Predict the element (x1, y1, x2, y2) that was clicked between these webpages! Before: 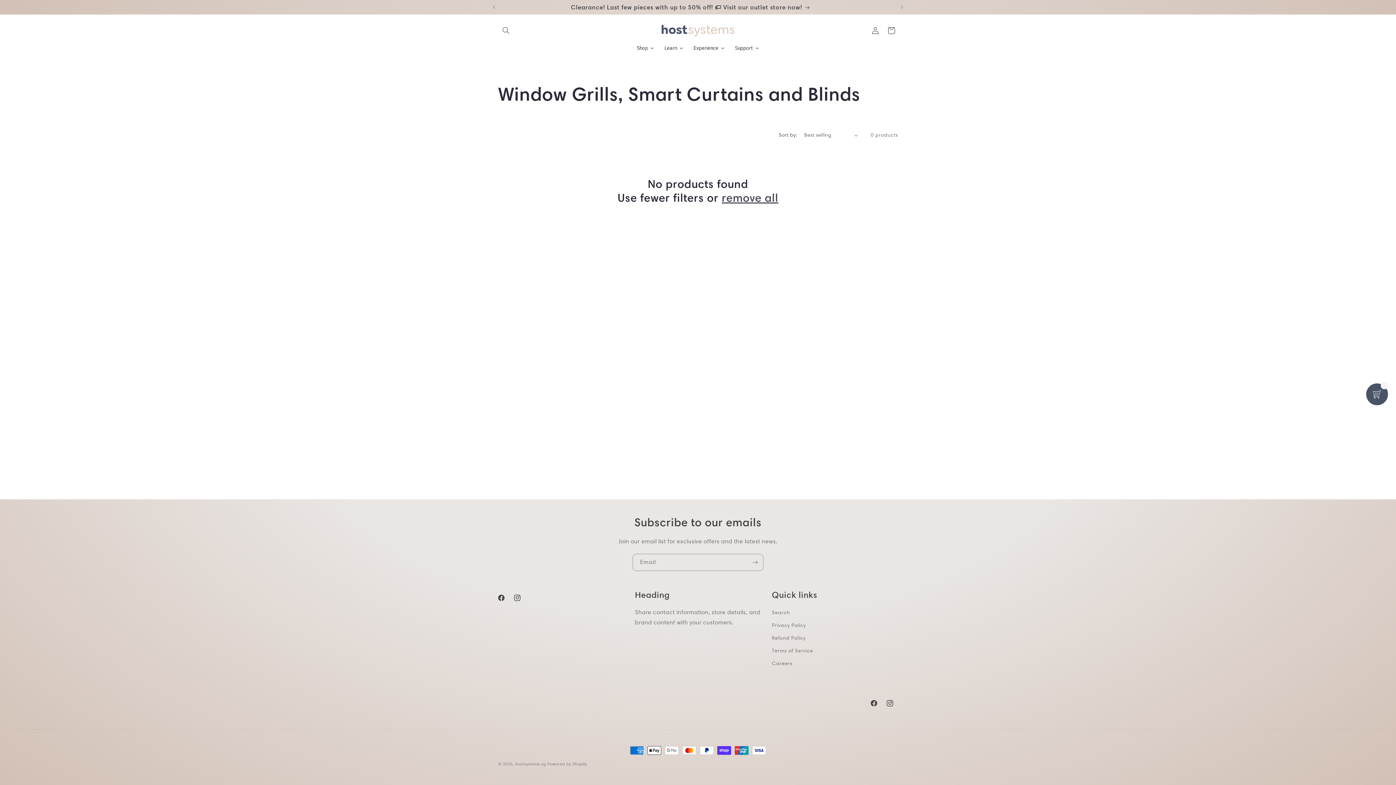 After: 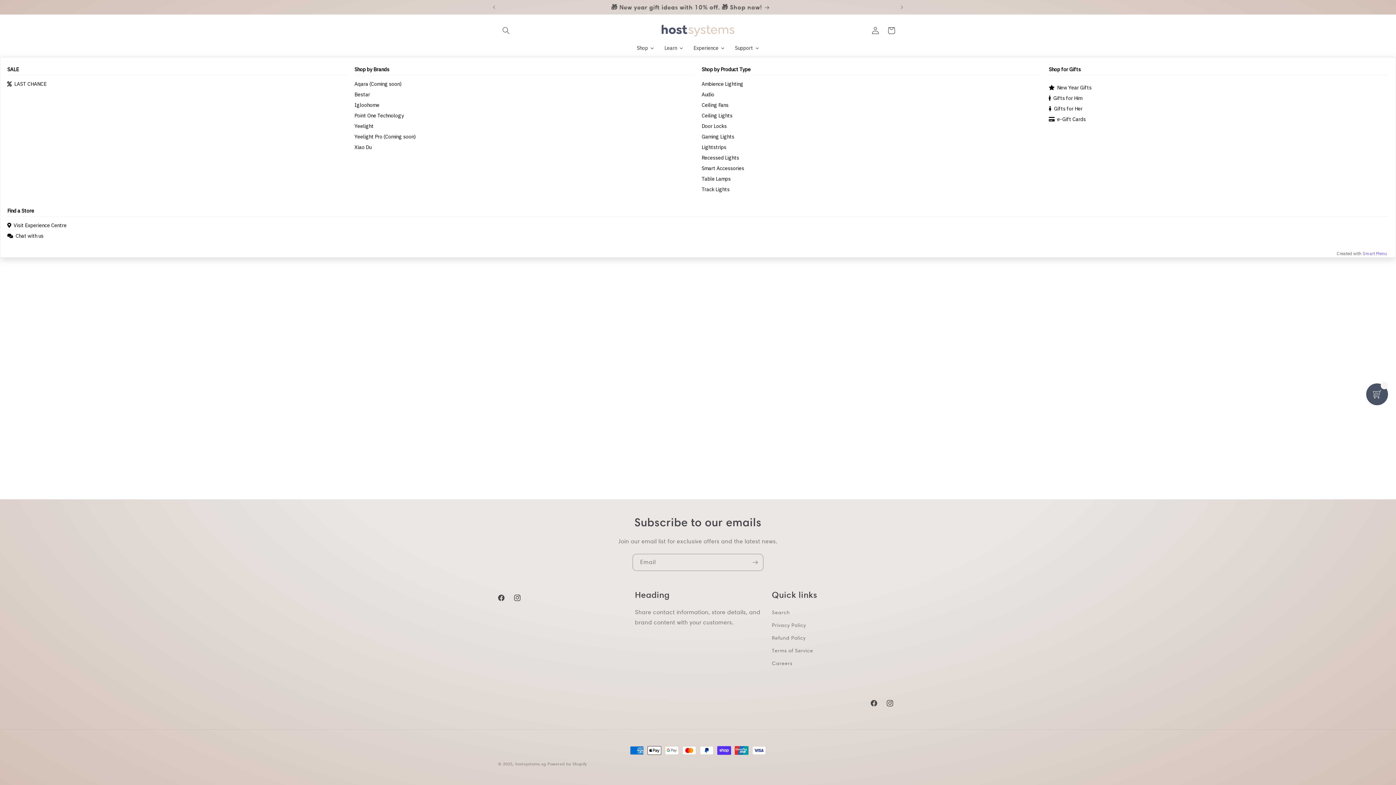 Action: label: Shop bbox: (631, 38, 659, 57)